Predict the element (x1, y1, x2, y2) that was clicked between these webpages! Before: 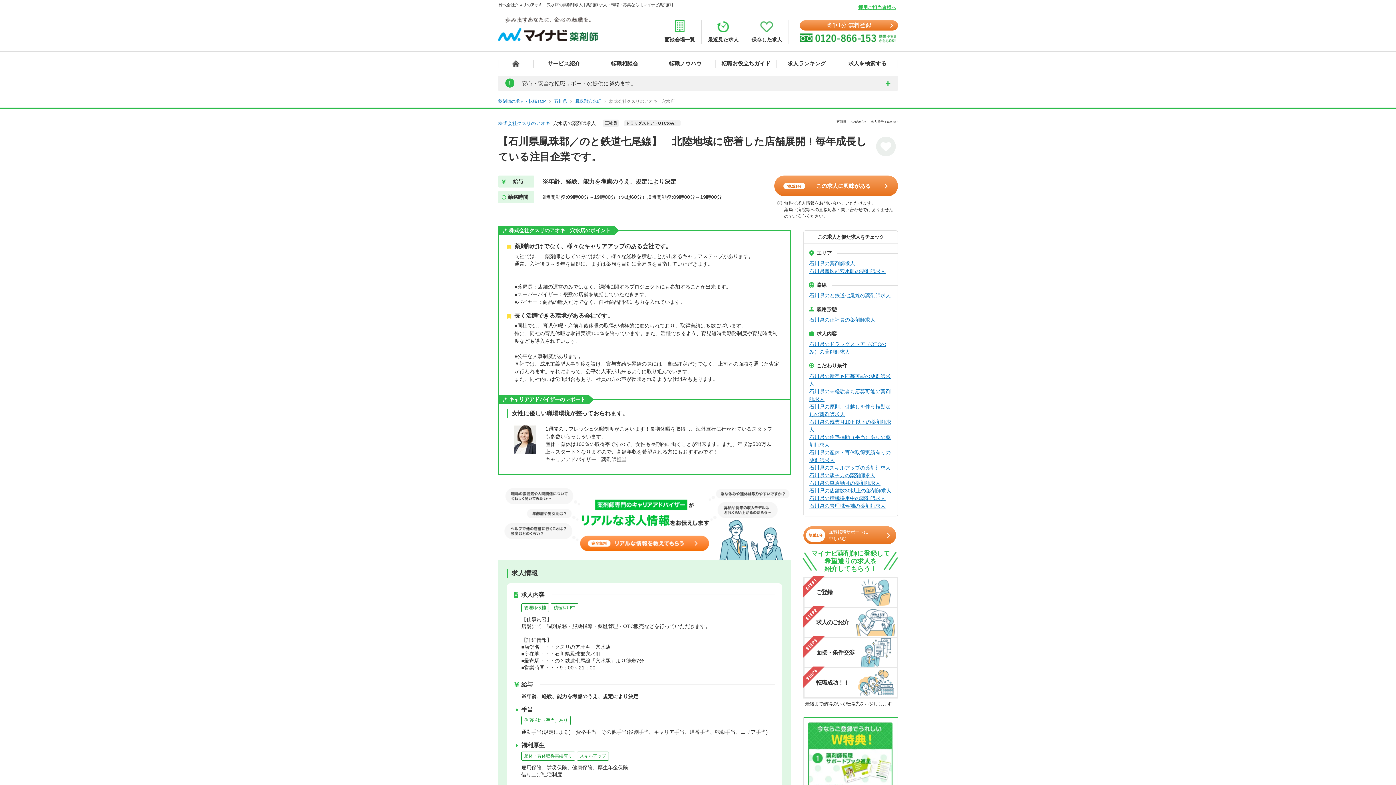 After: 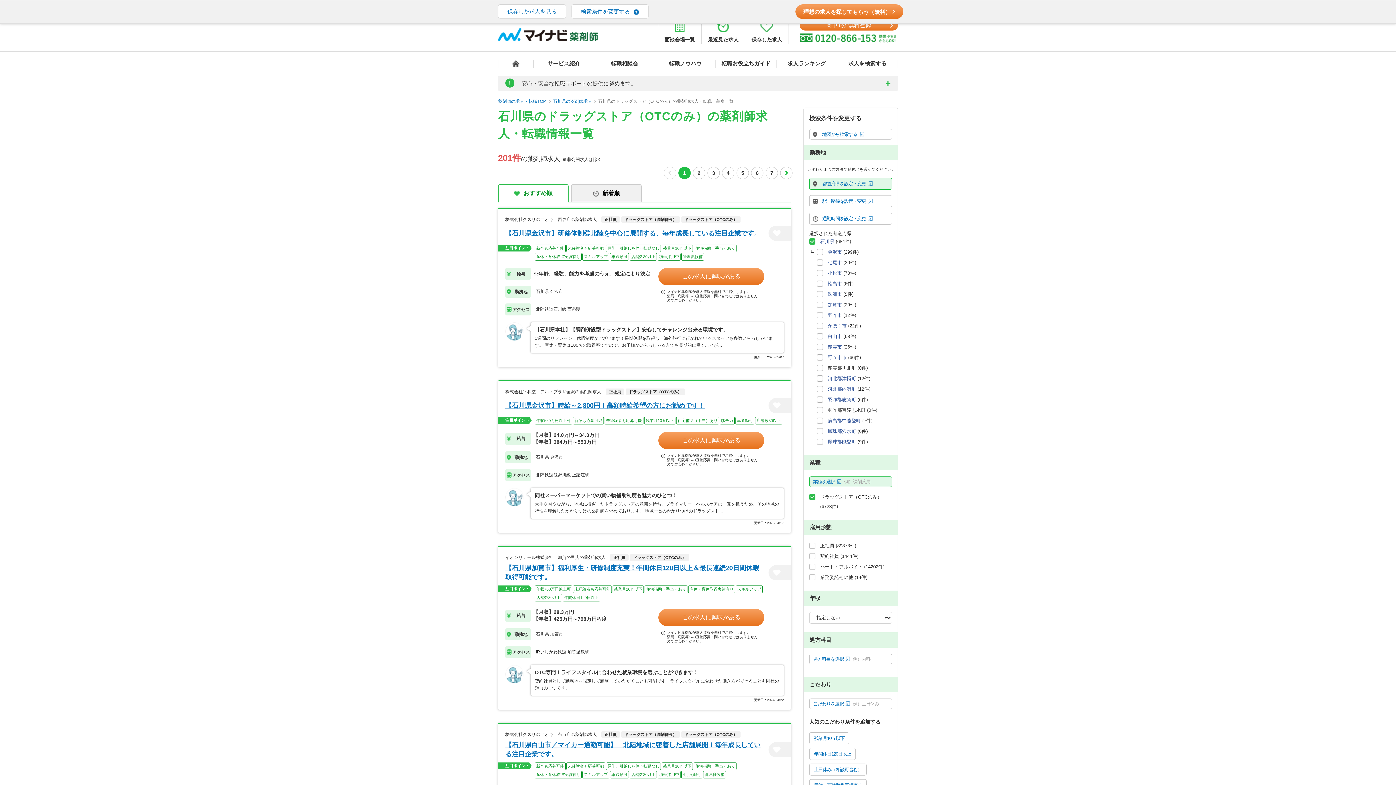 Action: label: 石川県のドラッグストア（OTCのみ）の薬剤師求人 bbox: (809, 340, 891, 356)